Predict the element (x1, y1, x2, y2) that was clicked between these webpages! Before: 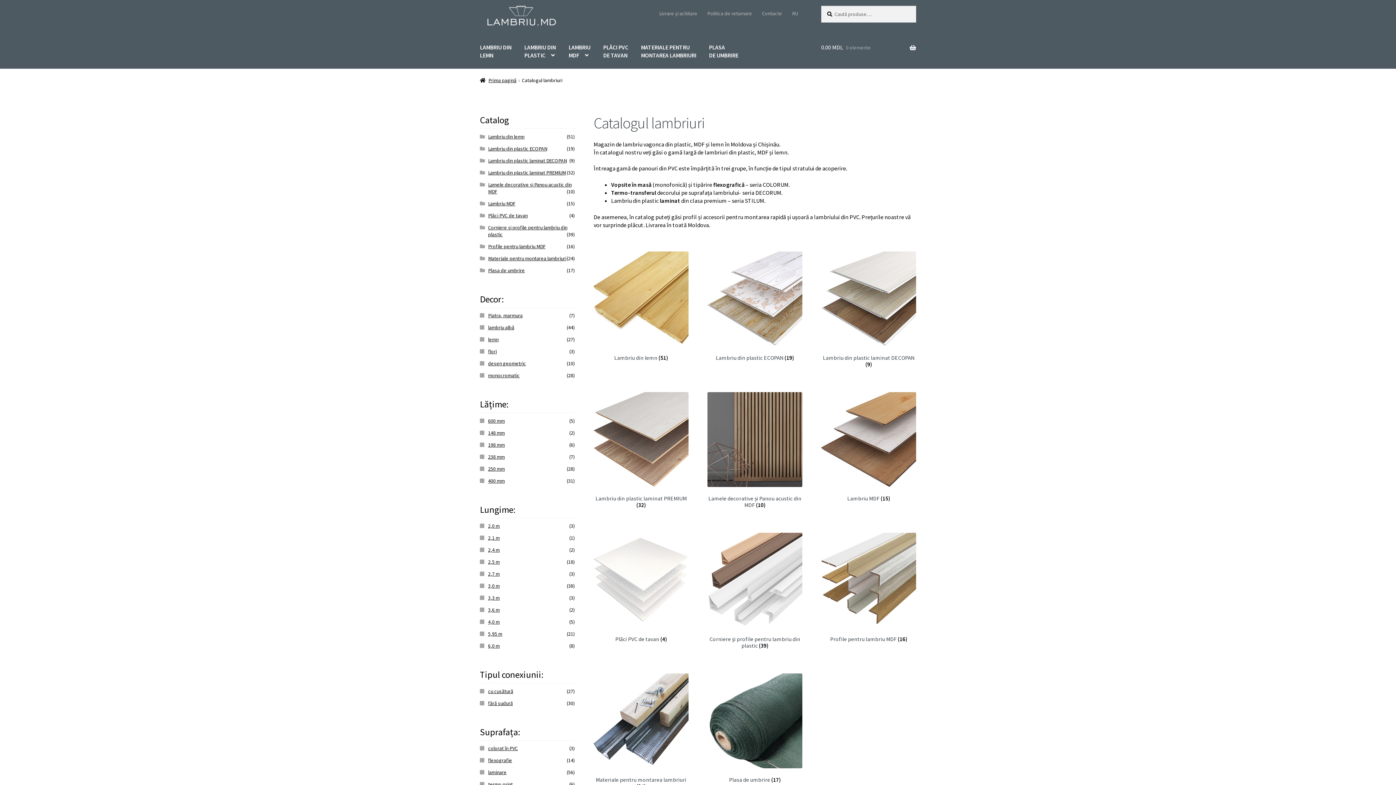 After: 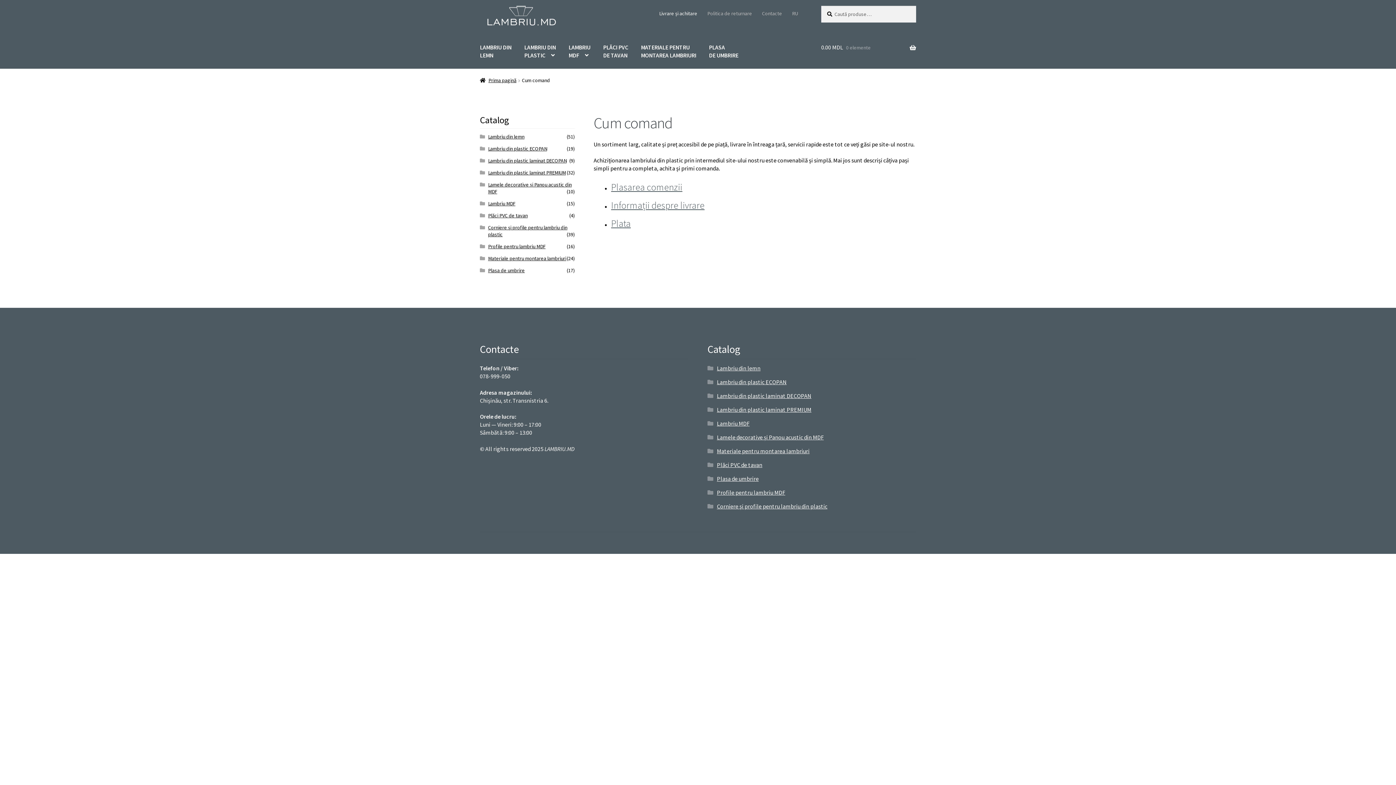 Action: label: Livrare și achitare bbox: (654, 5, 701, 21)